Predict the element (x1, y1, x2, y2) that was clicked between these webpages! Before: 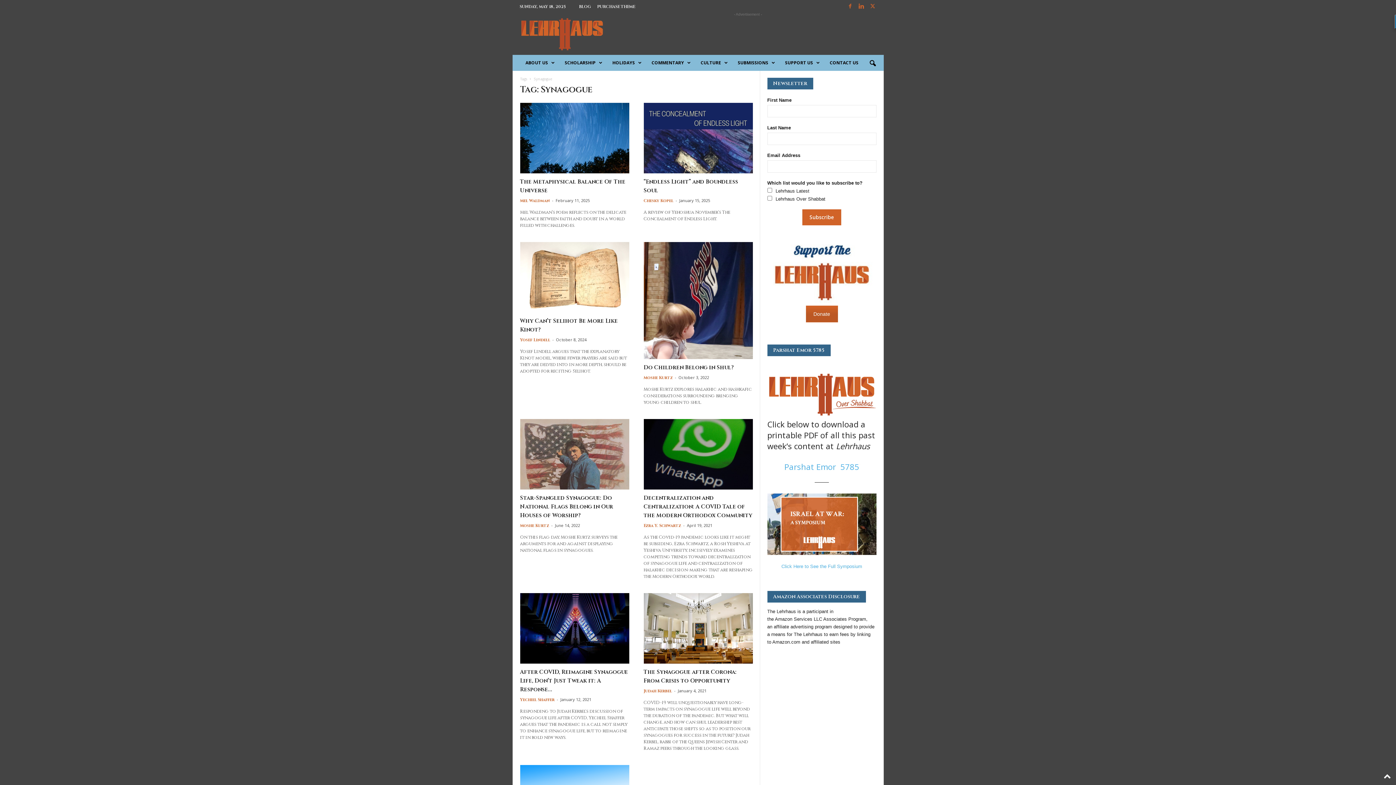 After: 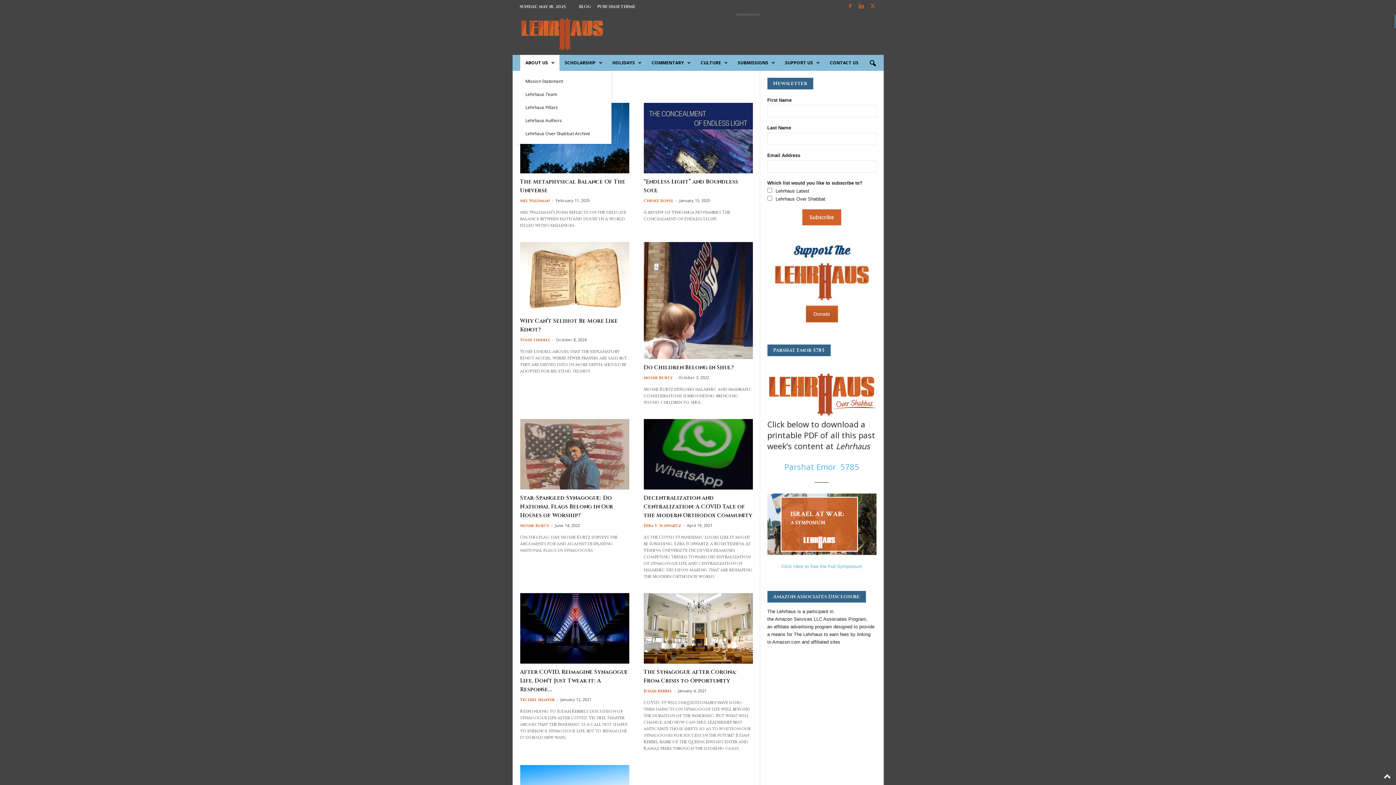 Action: label: ABOUT US bbox: (520, 54, 559, 70)